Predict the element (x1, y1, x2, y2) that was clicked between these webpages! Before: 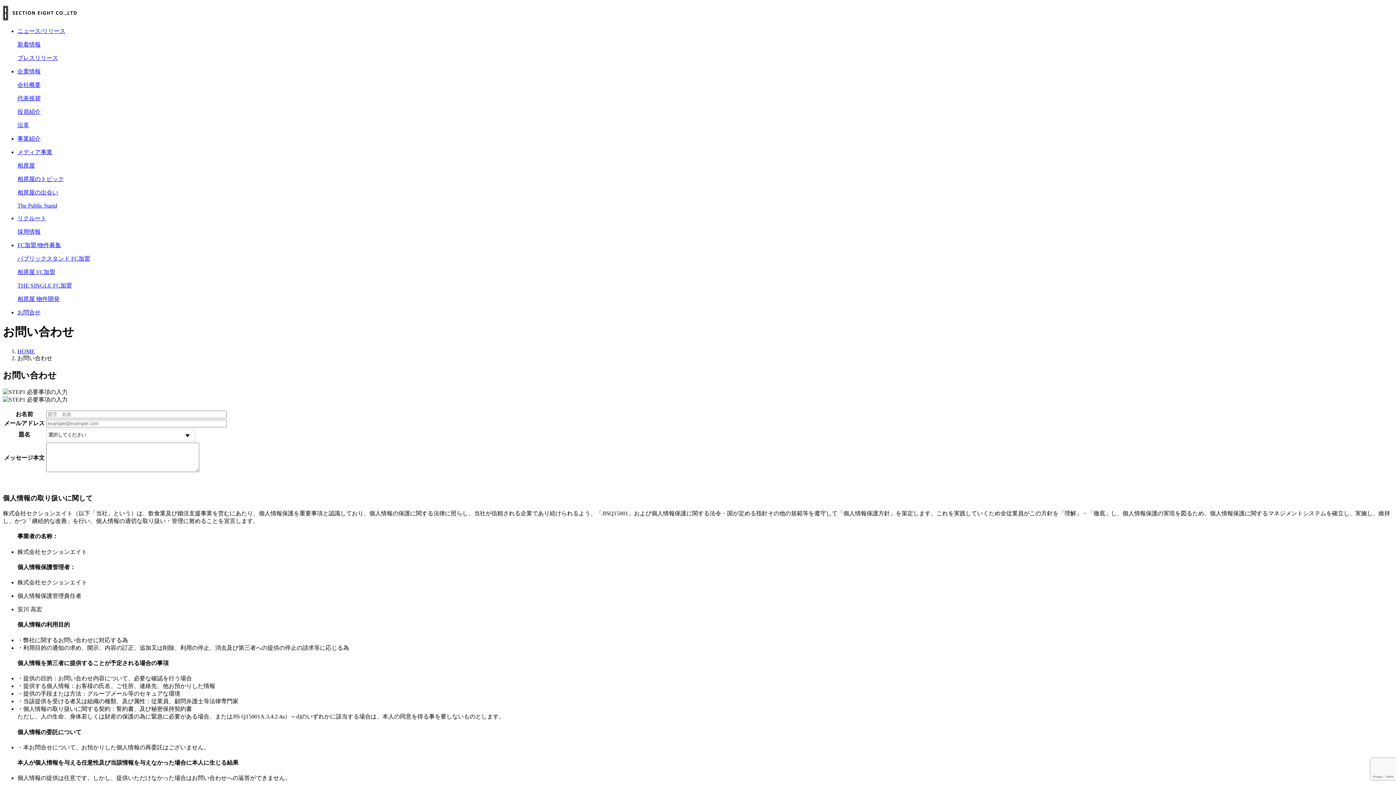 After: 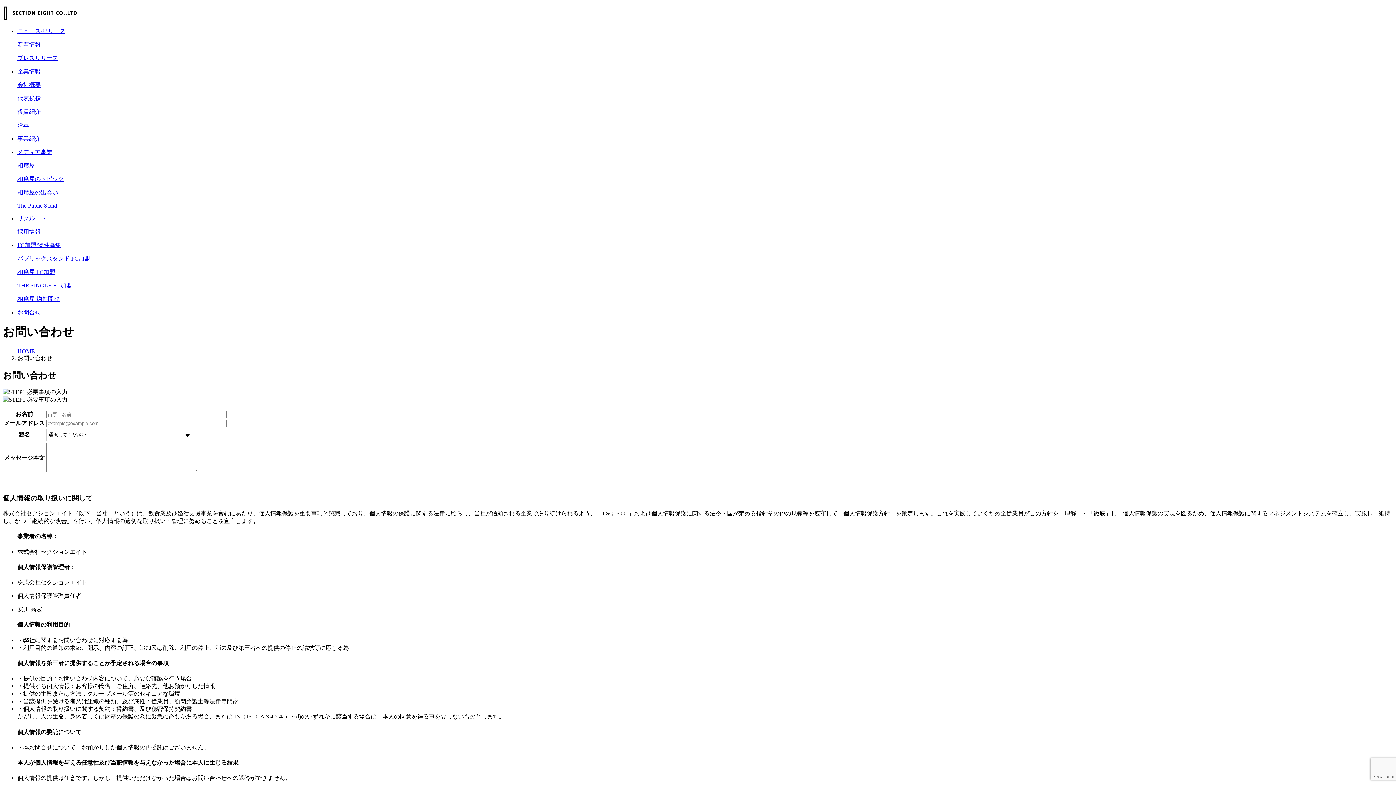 Action: bbox: (17, 189, 58, 195) label: 相席屋の出会い